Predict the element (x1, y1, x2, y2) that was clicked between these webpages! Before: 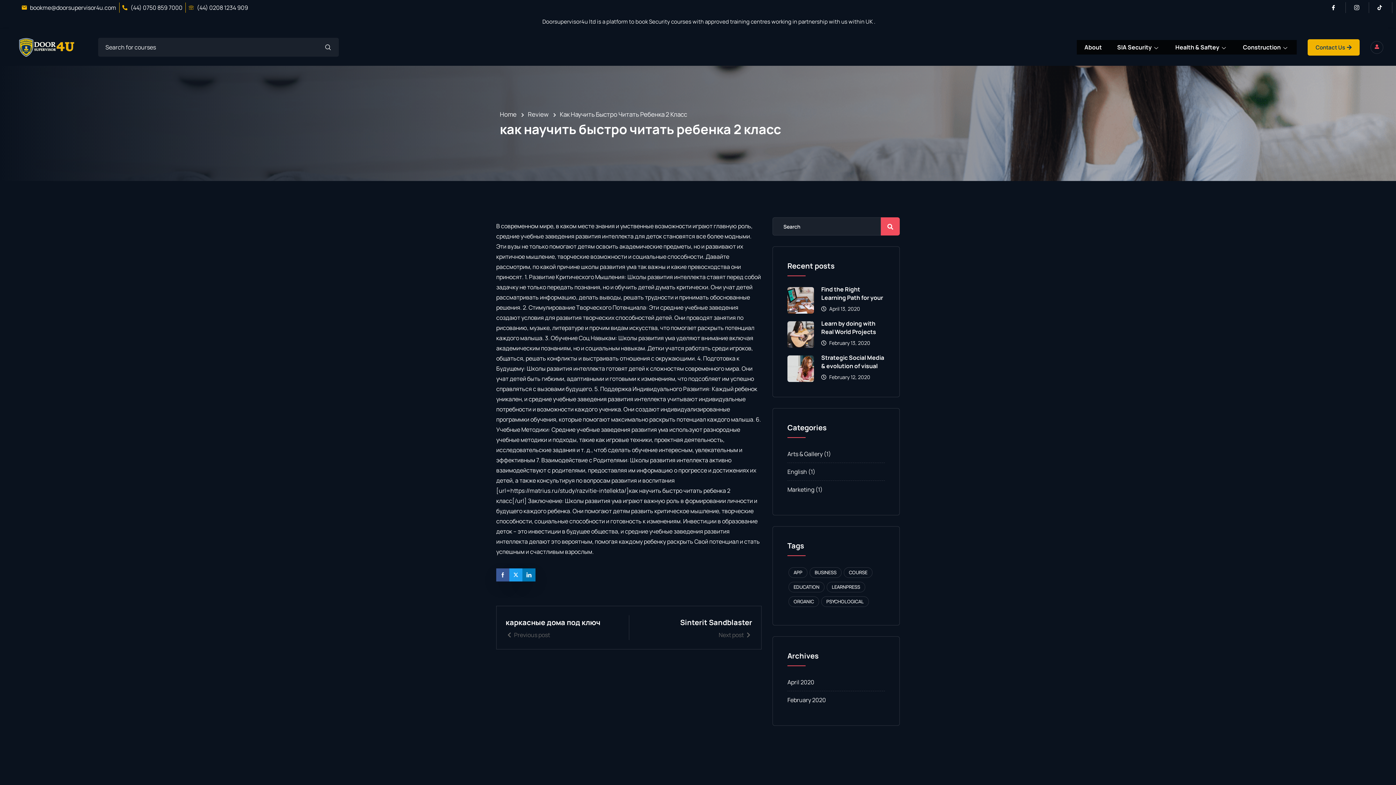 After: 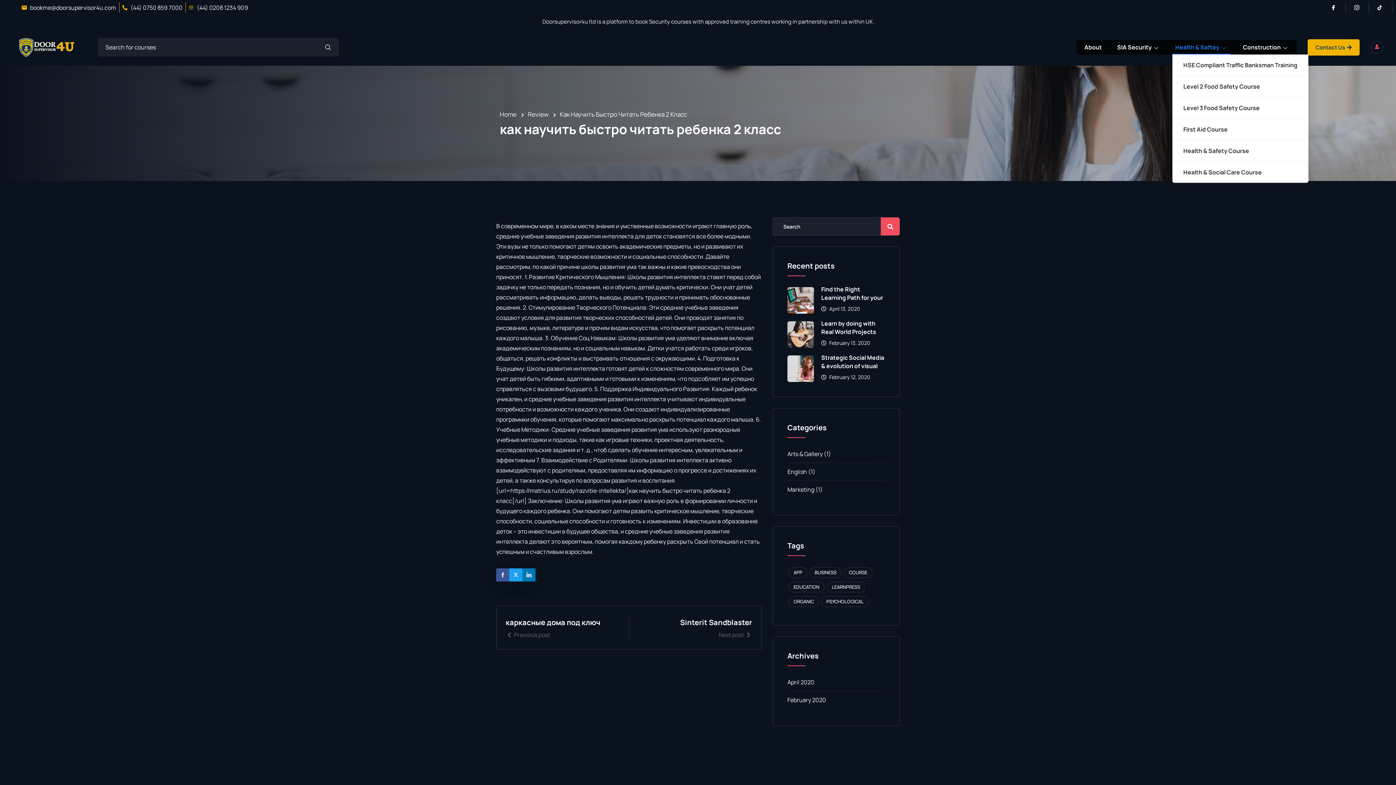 Action: bbox: (1172, 40, 1230, 54) label: Health & Saftey